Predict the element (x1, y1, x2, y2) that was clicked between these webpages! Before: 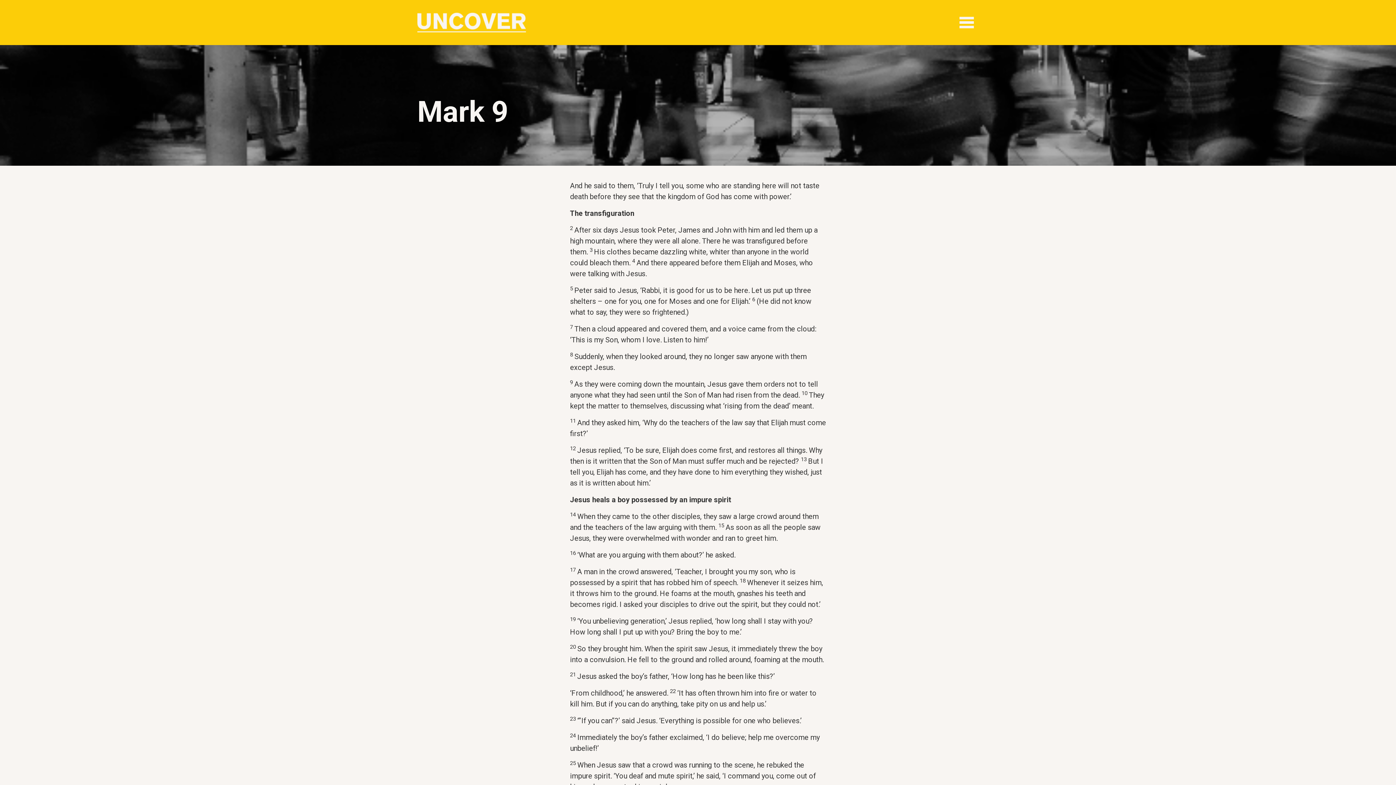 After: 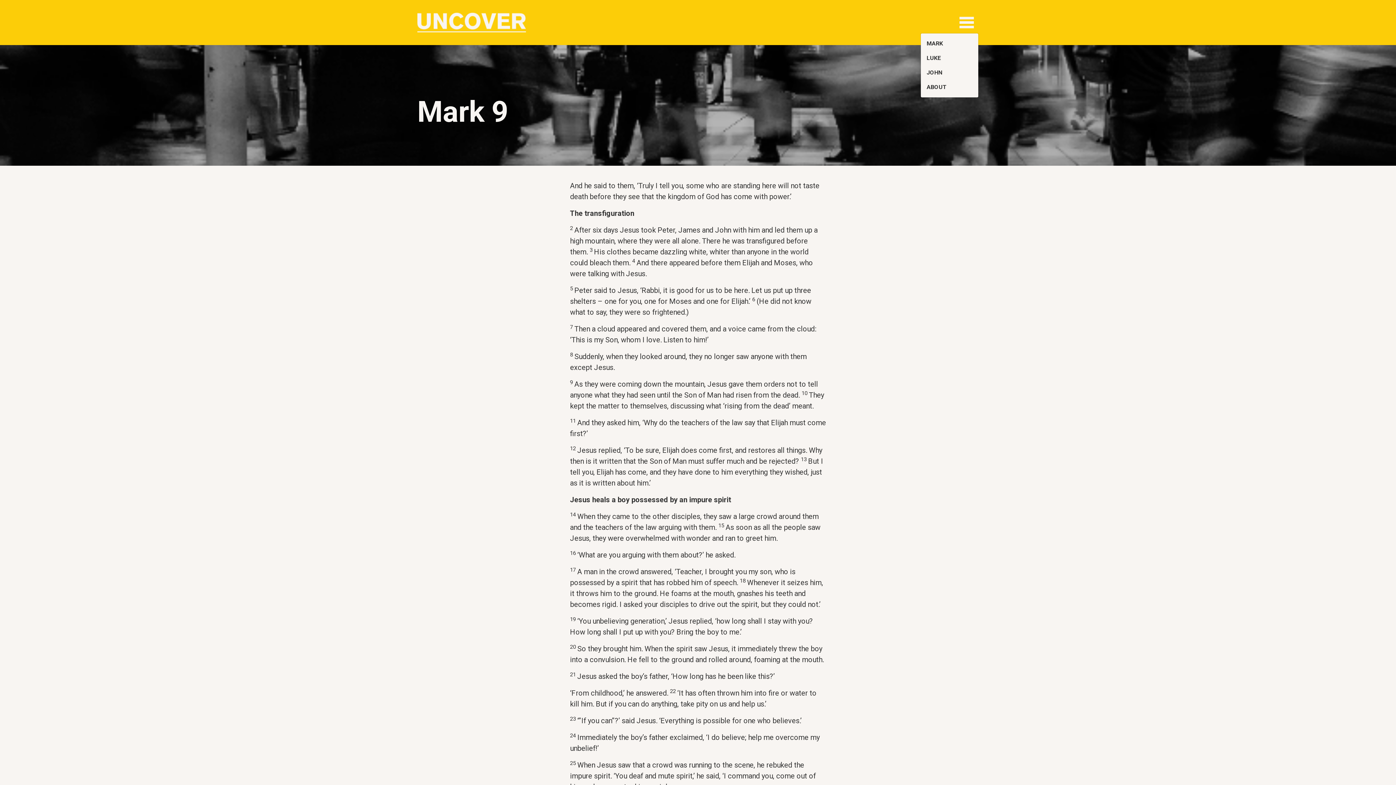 Action: bbox: (954, 12, 978, 32)